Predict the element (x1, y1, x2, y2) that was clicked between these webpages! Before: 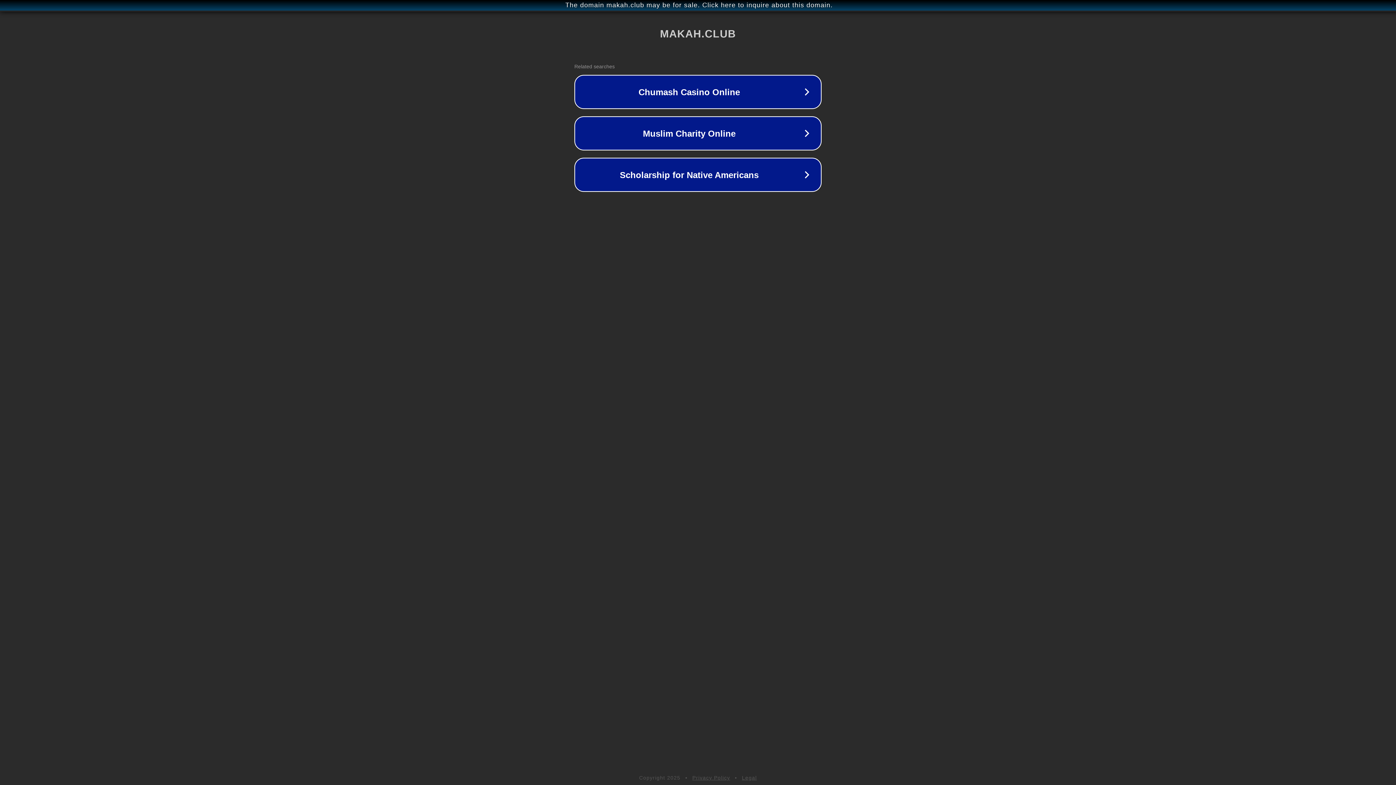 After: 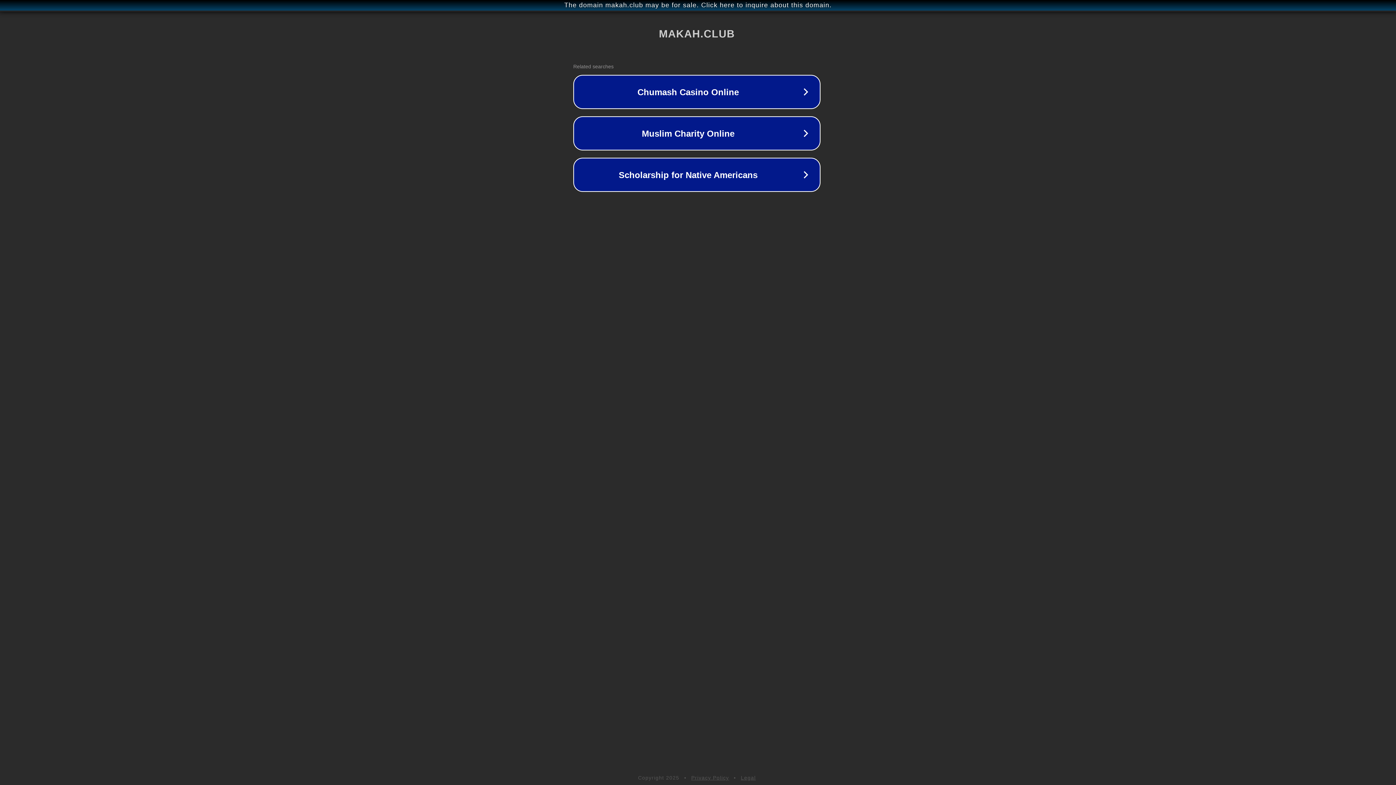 Action: label: The domain makah.club may be for sale. Click here to inquire about this domain. bbox: (1, 1, 1397, 9)